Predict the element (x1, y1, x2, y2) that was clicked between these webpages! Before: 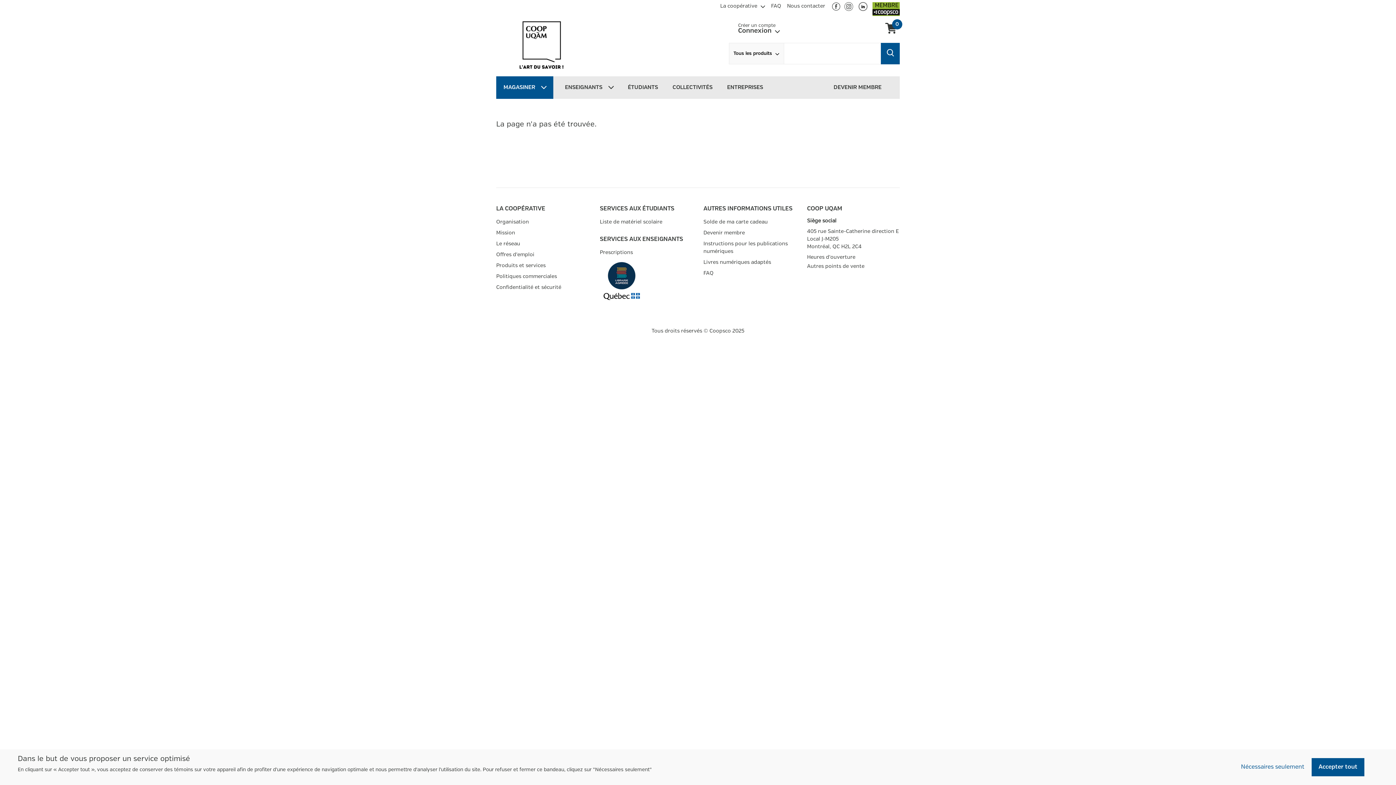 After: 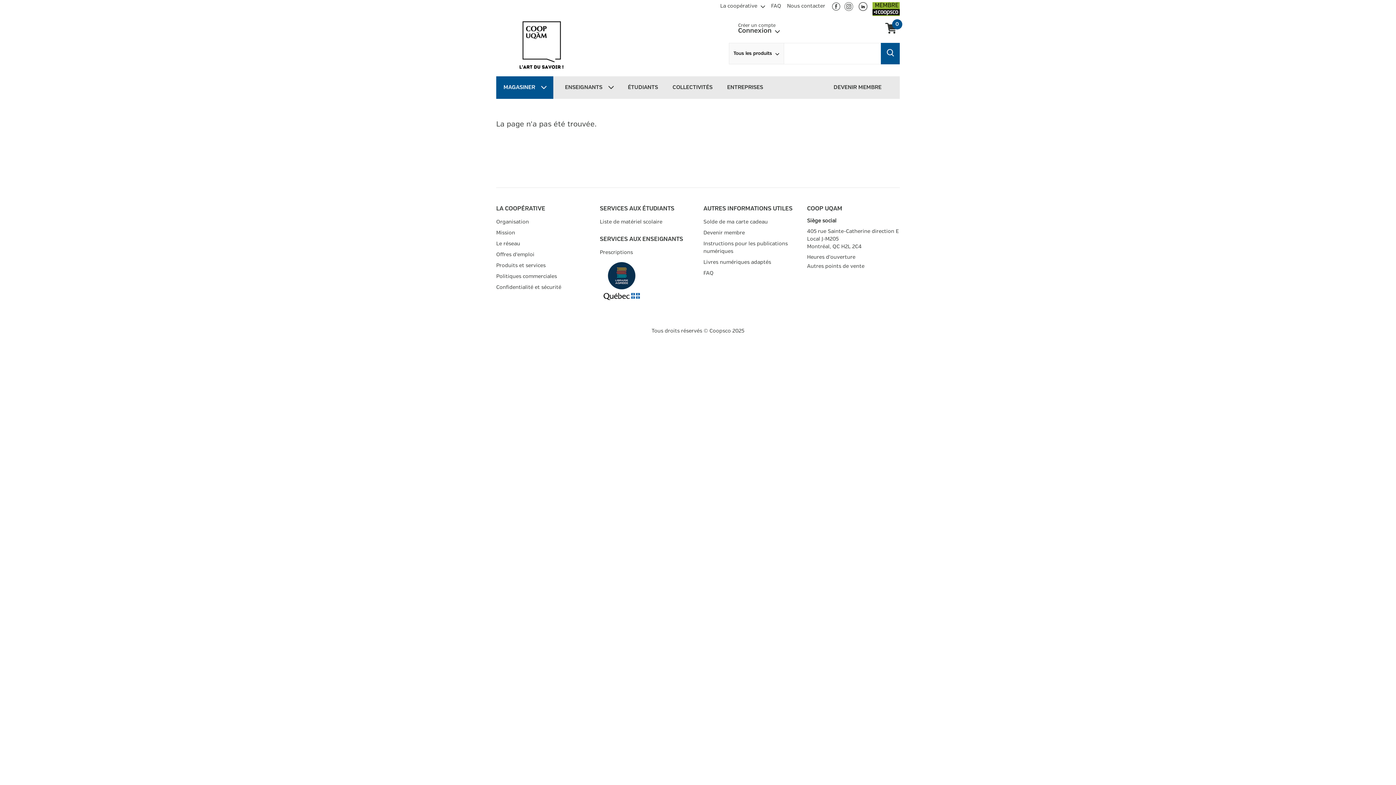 Action: label: Accepter tout bbox: (1311, 758, 1364, 776)